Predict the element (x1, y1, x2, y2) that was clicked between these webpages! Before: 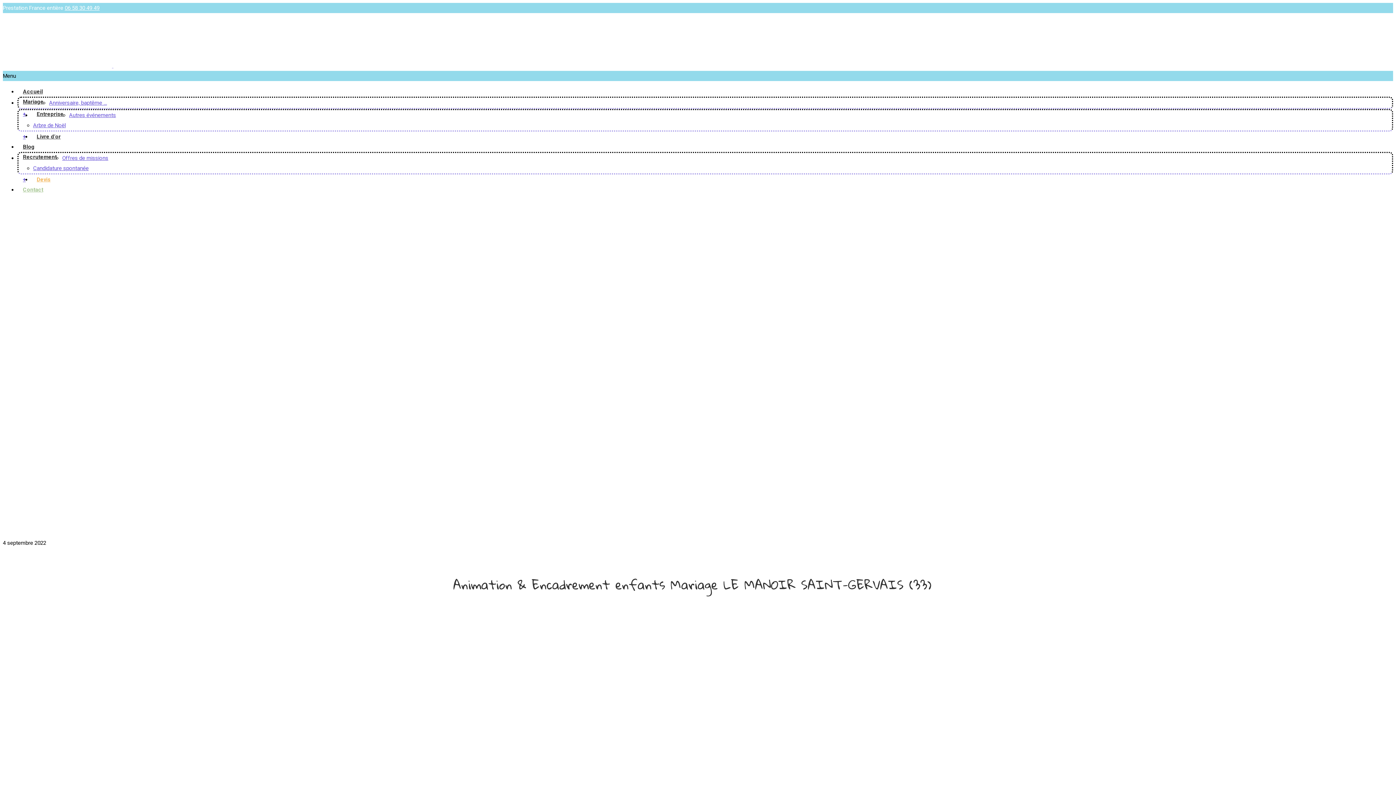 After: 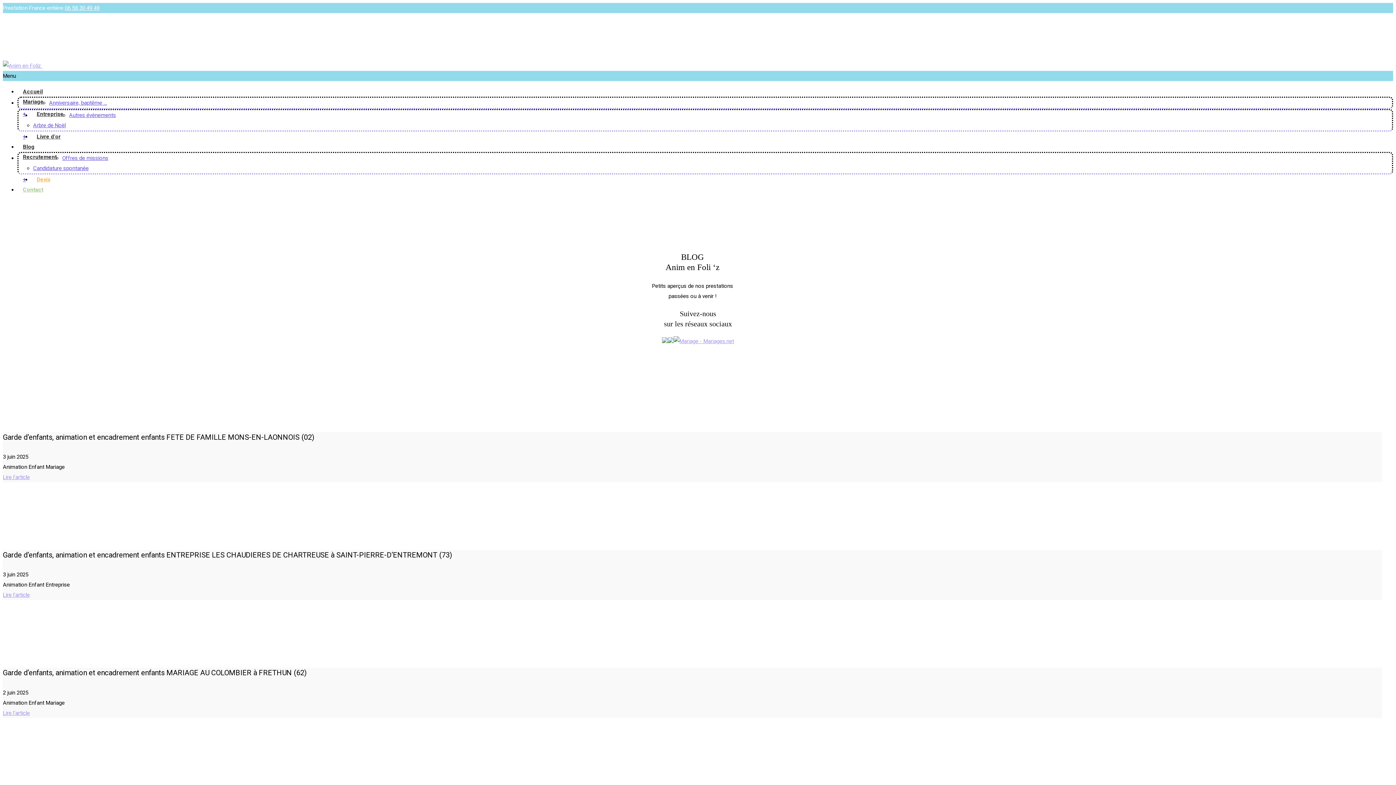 Action: bbox: (17, 141, 40, 152) label: Blog